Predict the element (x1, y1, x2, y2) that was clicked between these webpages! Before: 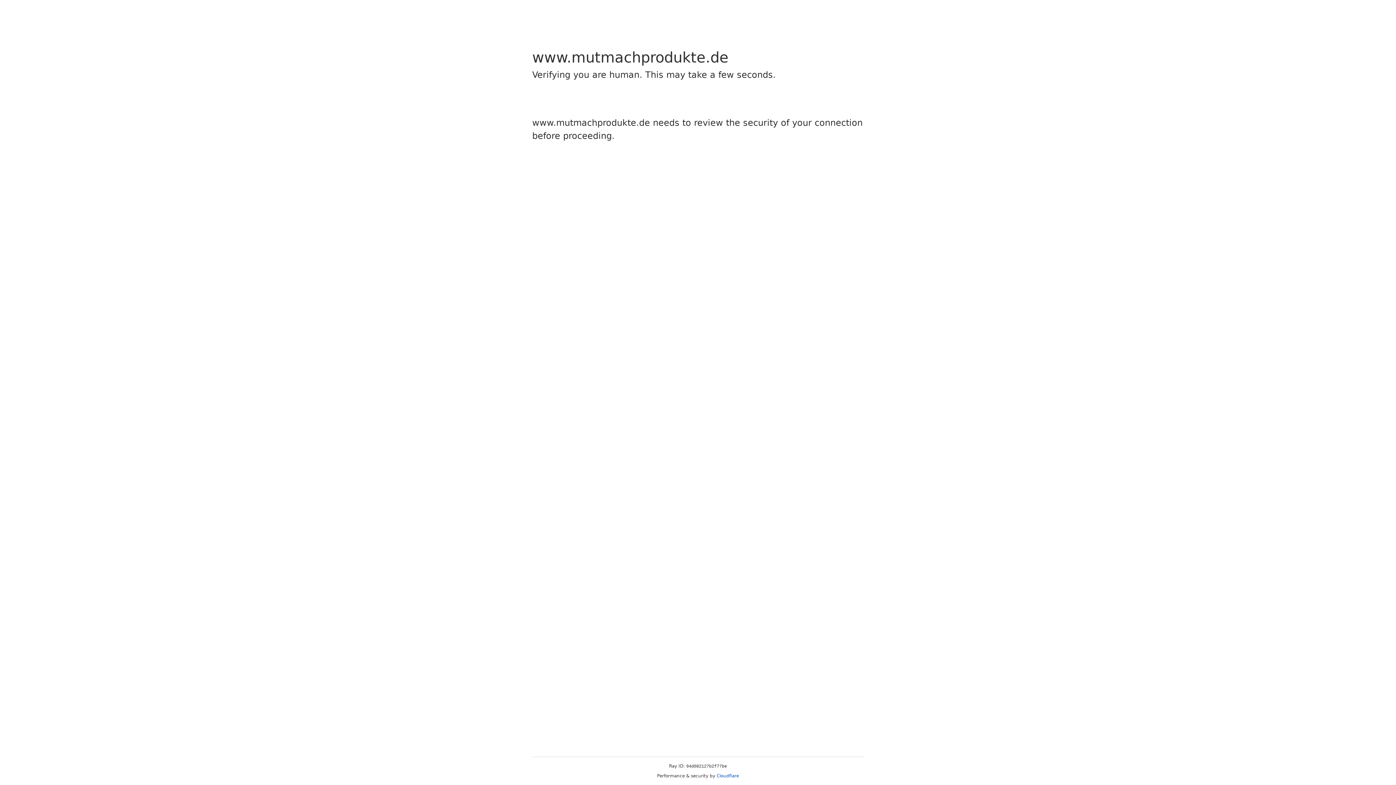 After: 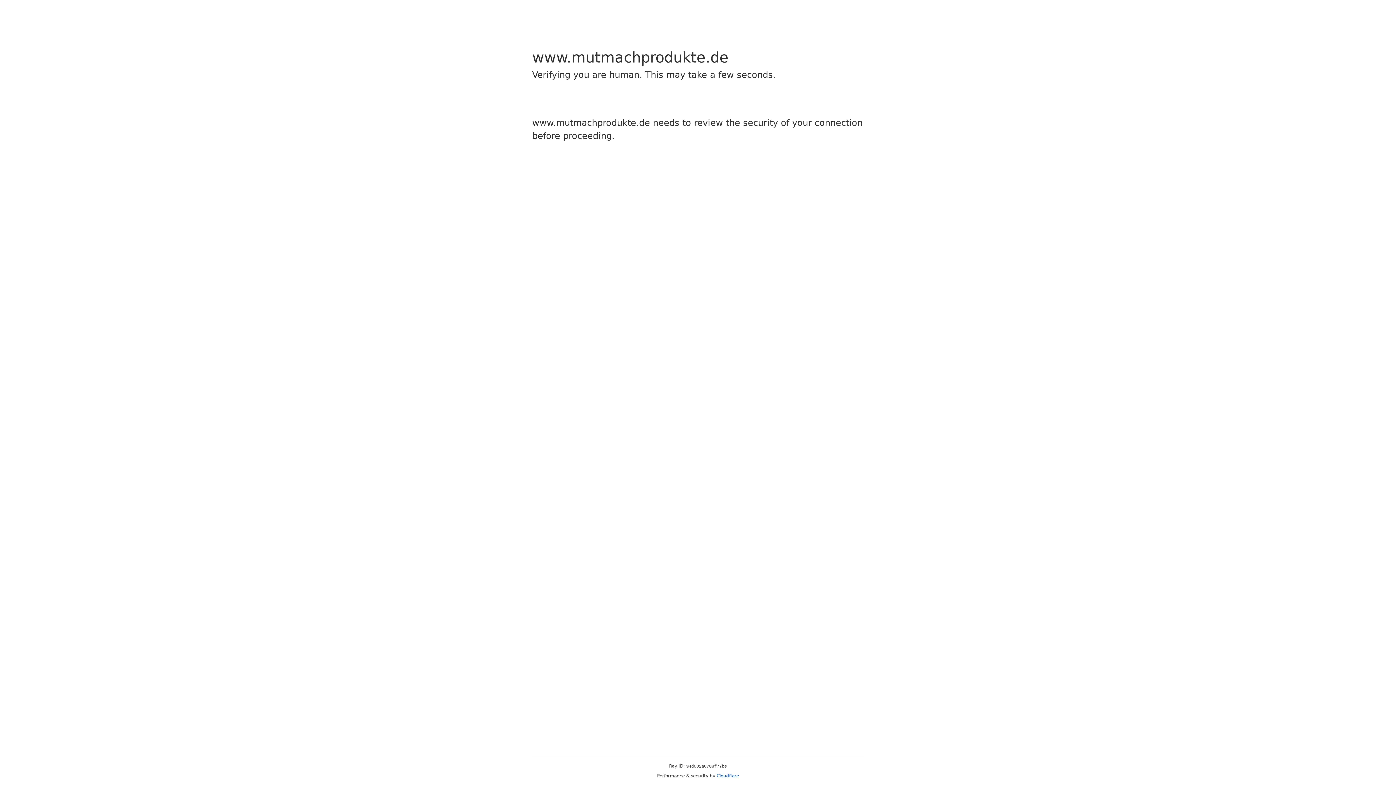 Action: bbox: (716, 773, 739, 778) label: Cloudflare